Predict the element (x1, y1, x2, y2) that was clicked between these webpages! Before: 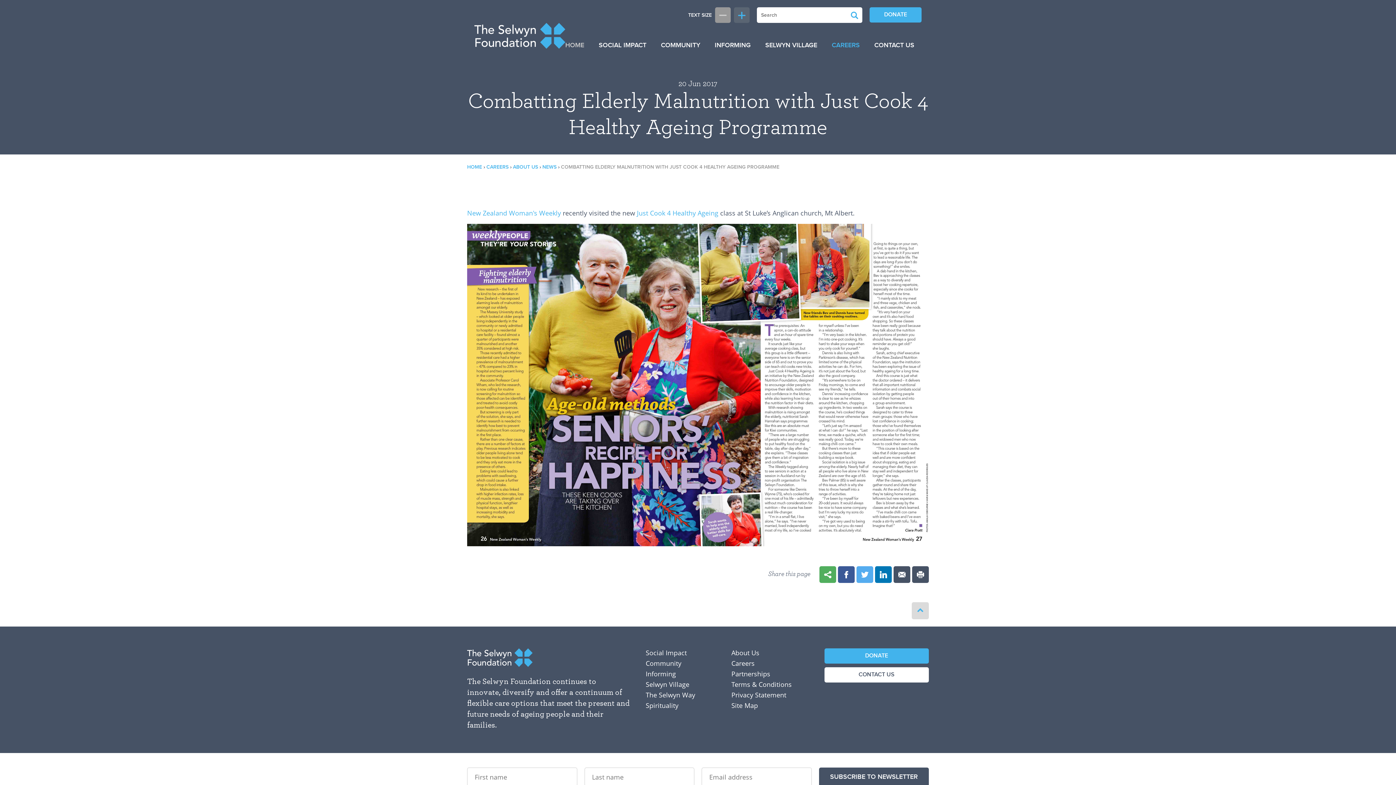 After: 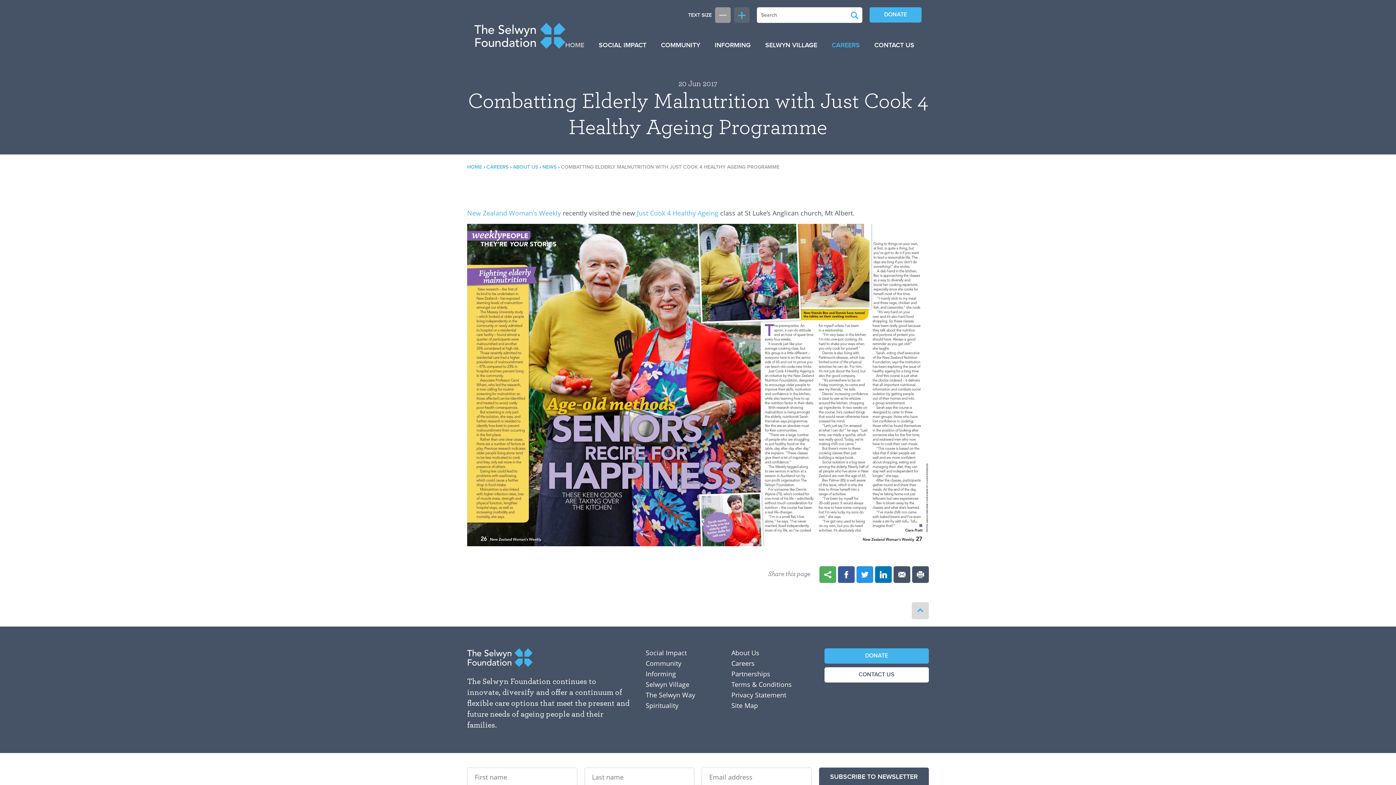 Action: label: Share on Twitter bbox: (856, 566, 873, 583)